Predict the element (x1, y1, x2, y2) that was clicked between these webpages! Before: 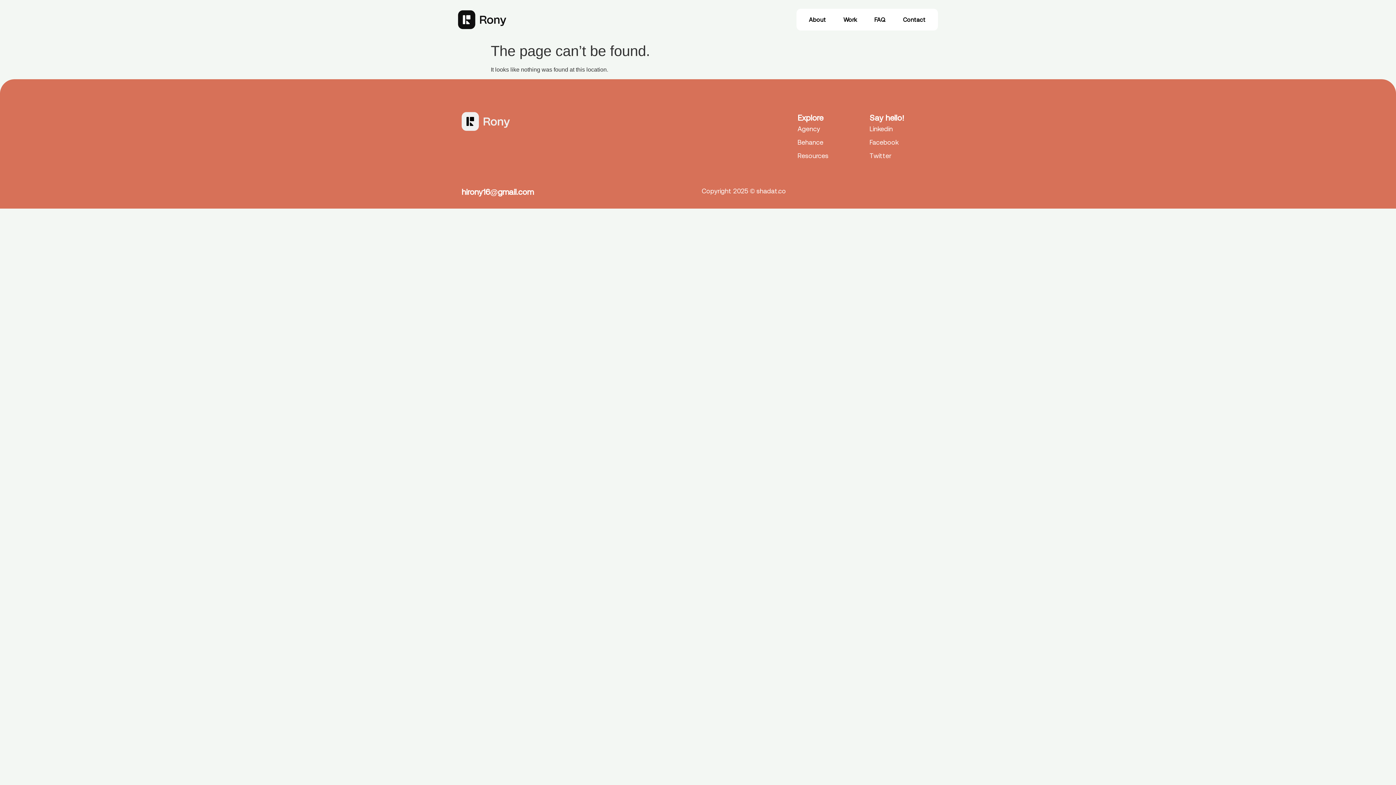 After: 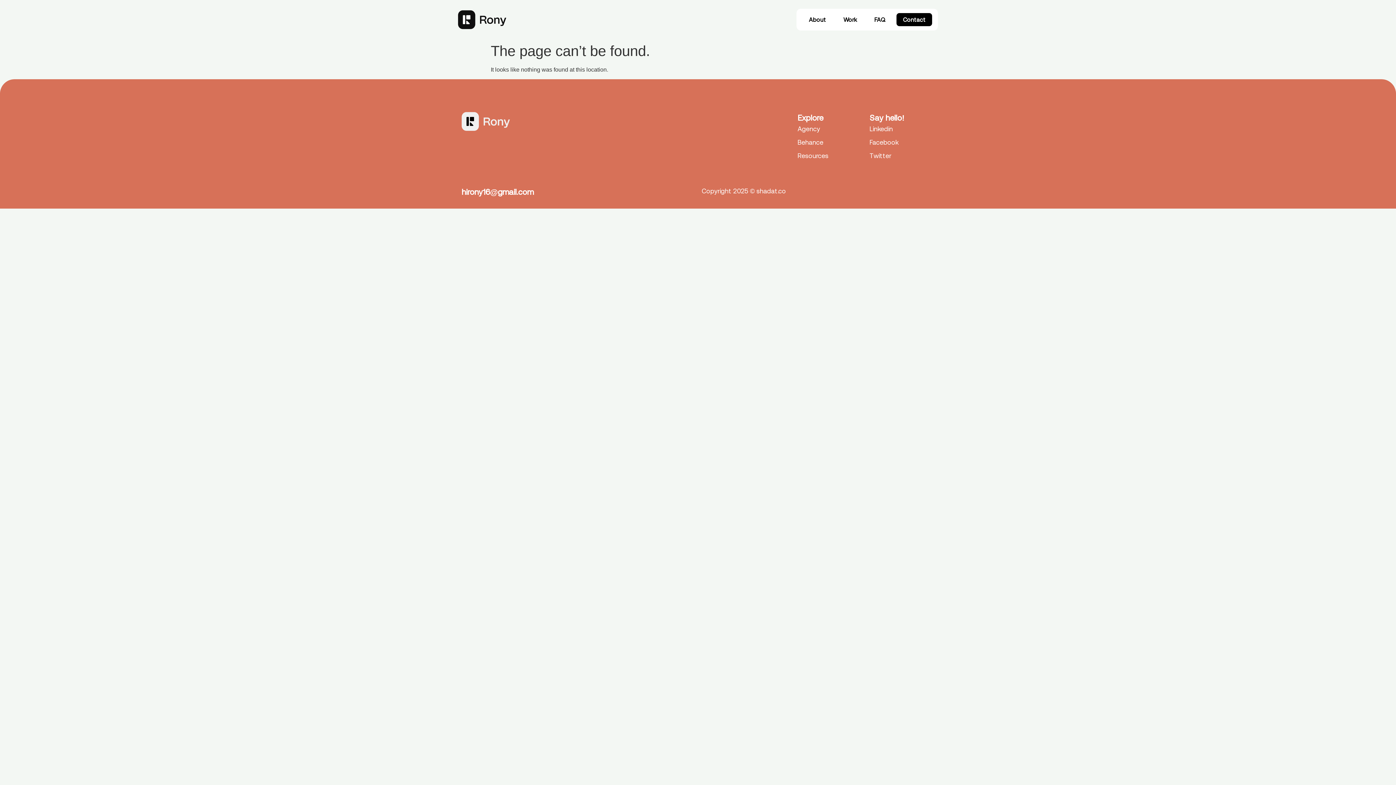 Action: bbox: (896, 13, 932, 26) label: Contact